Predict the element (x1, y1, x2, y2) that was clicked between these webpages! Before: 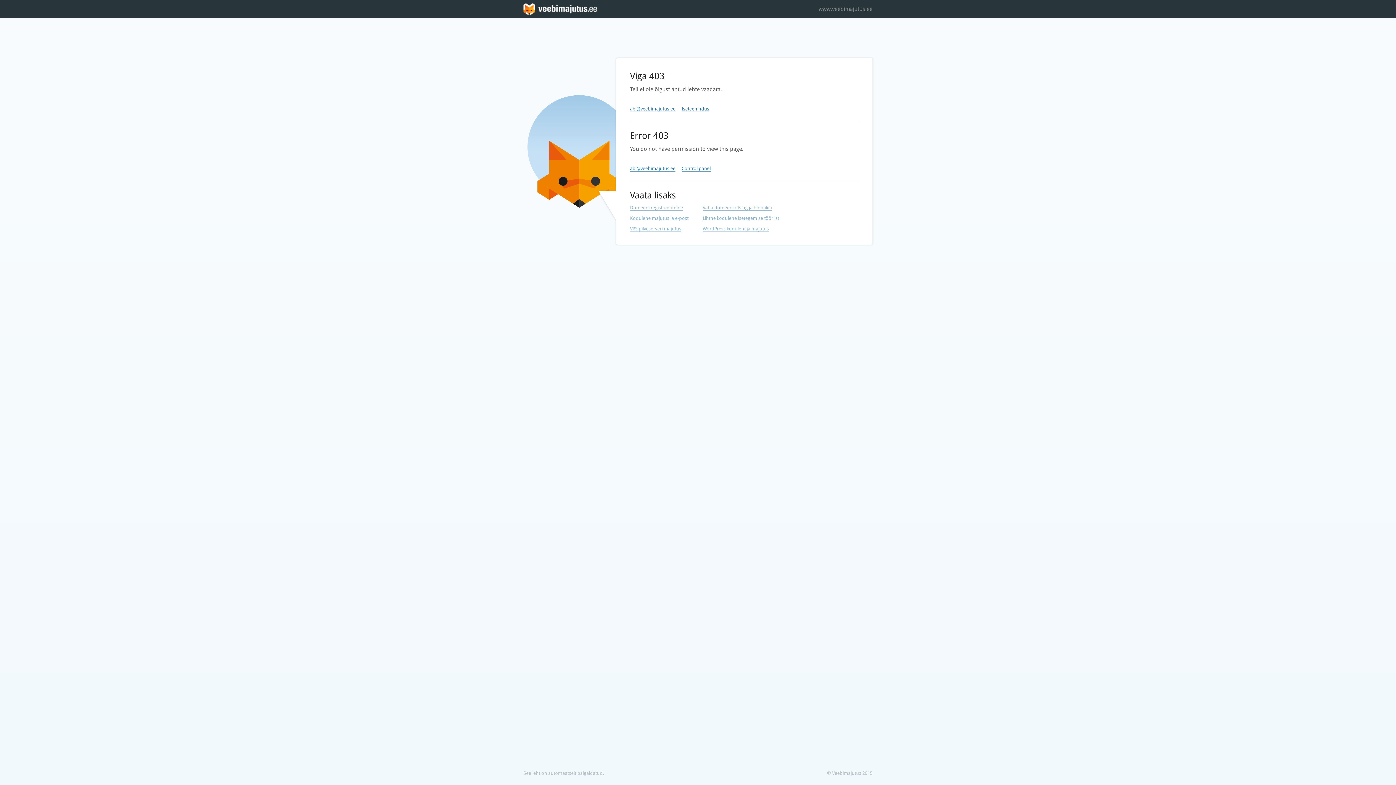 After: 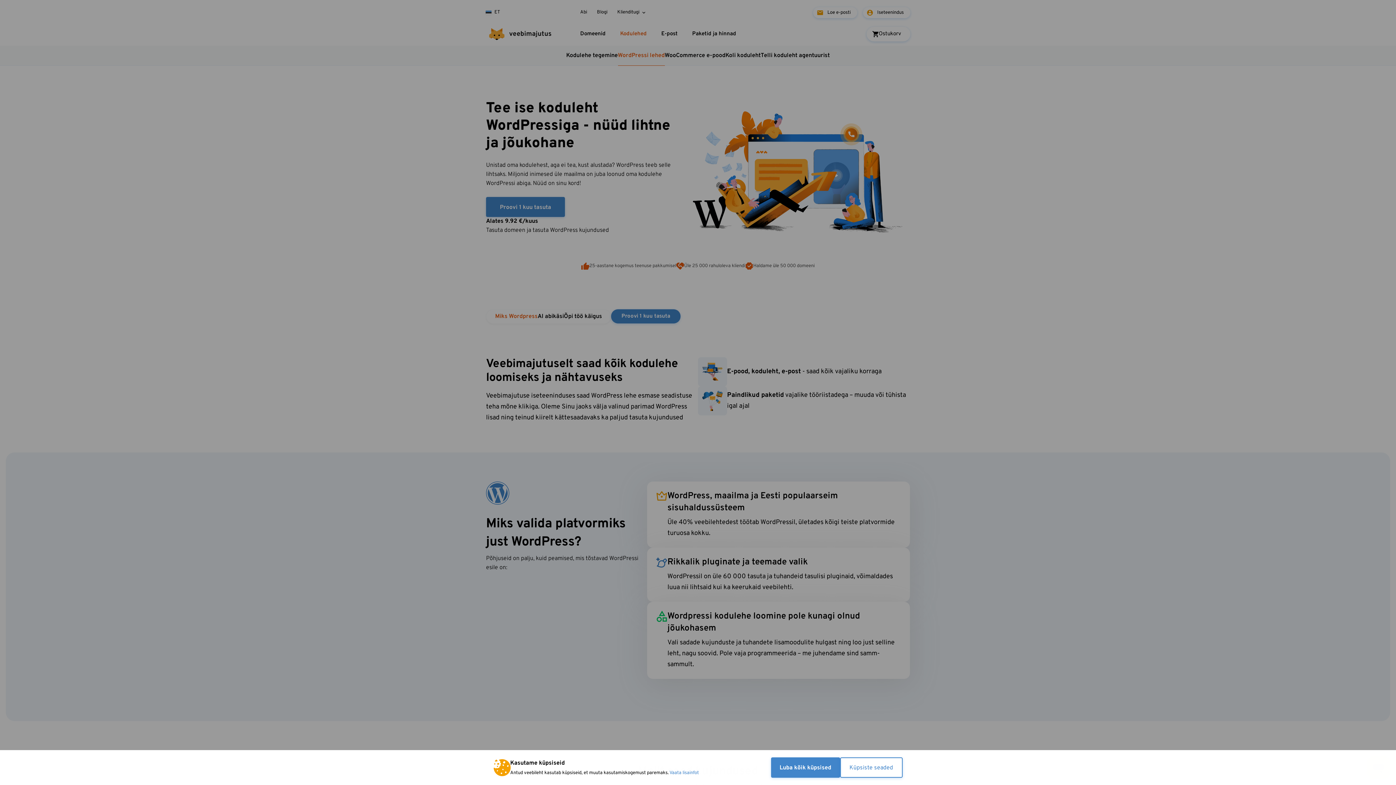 Action: label: WordPress koduleht ja majutus bbox: (702, 226, 769, 232)